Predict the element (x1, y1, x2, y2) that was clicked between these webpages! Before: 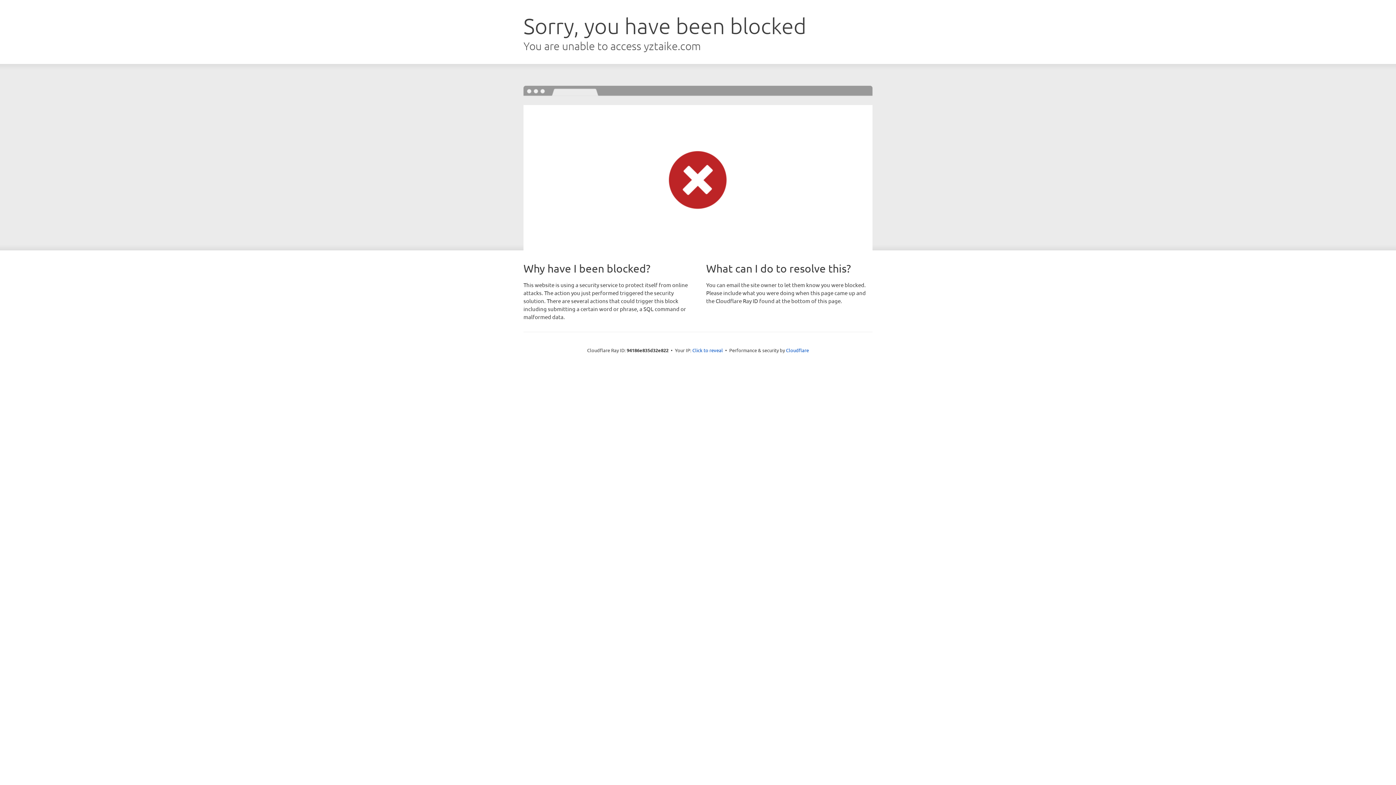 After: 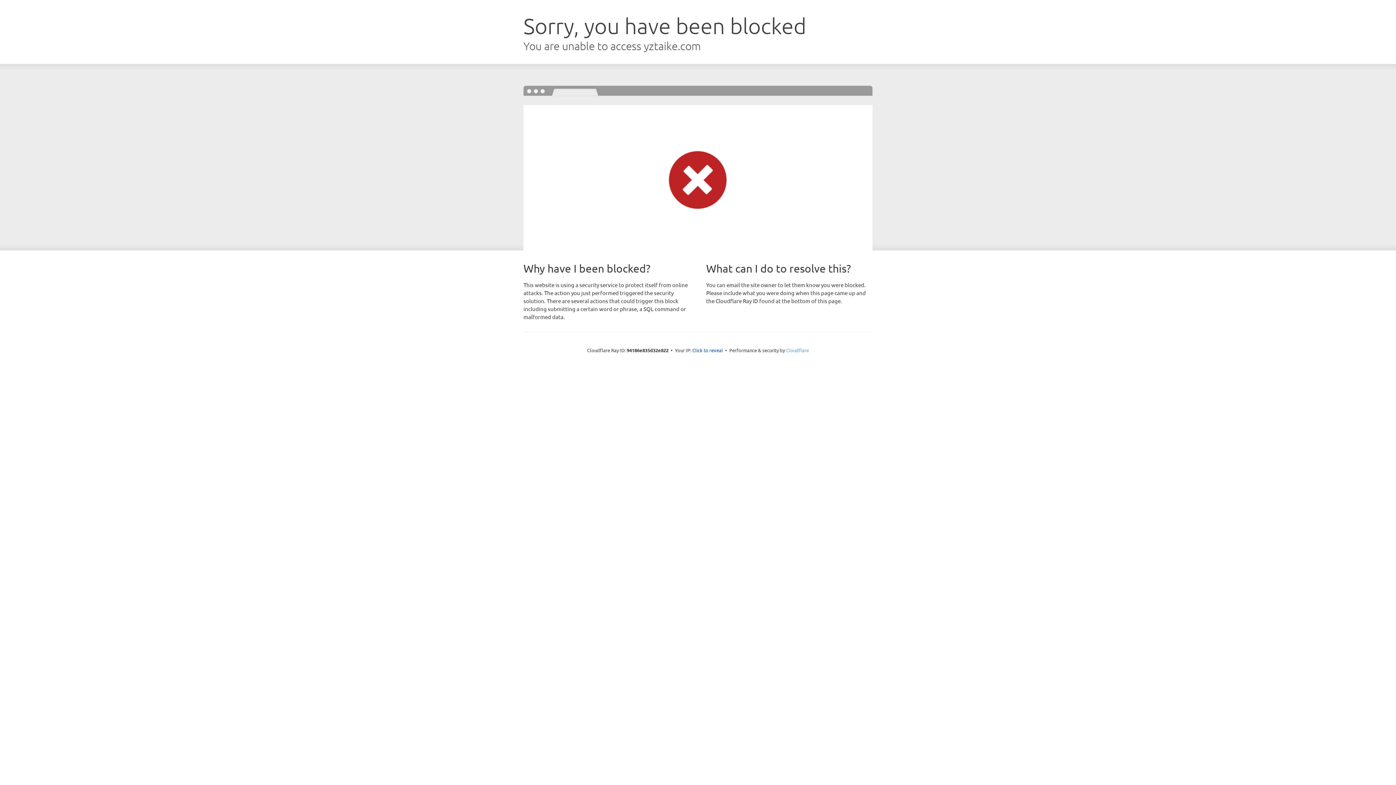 Action: label: Cloudflare bbox: (786, 347, 809, 353)